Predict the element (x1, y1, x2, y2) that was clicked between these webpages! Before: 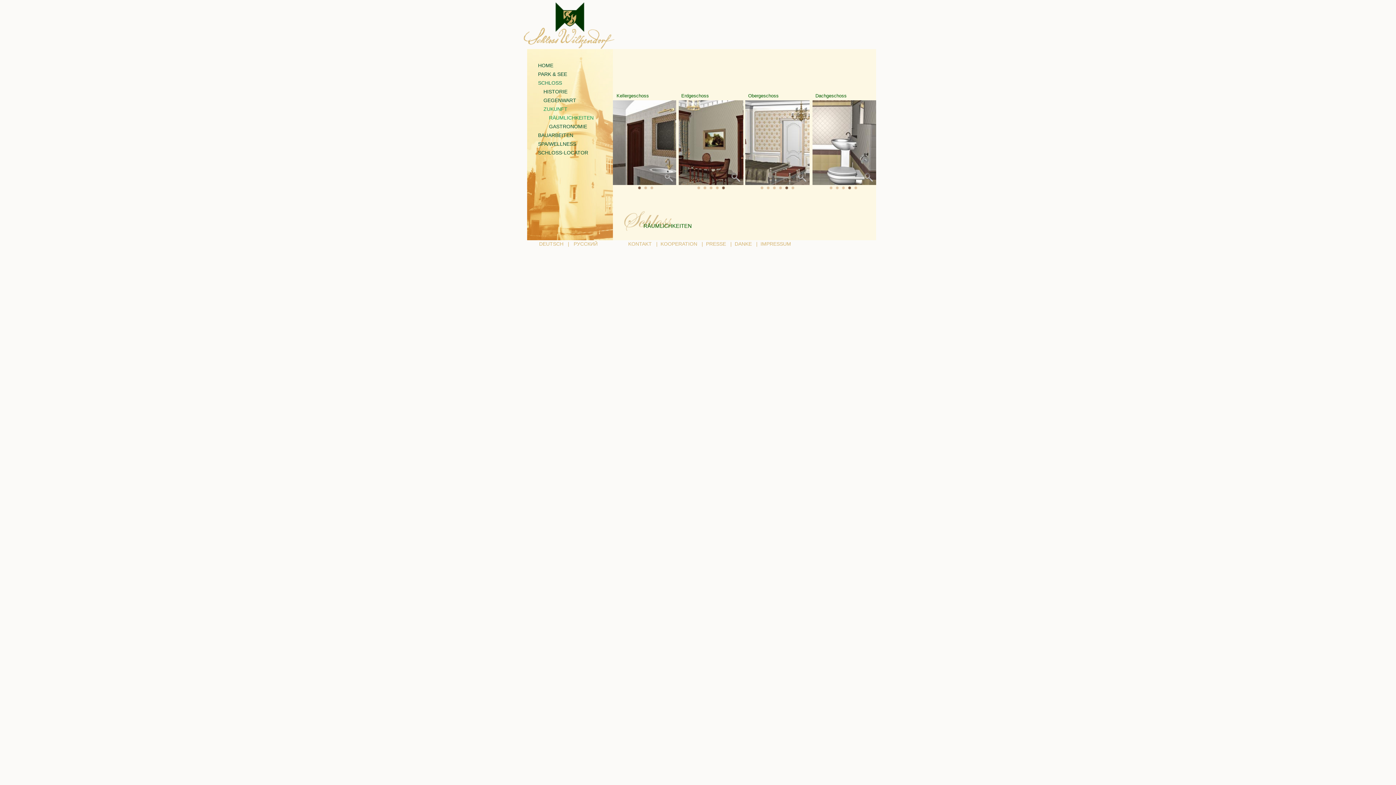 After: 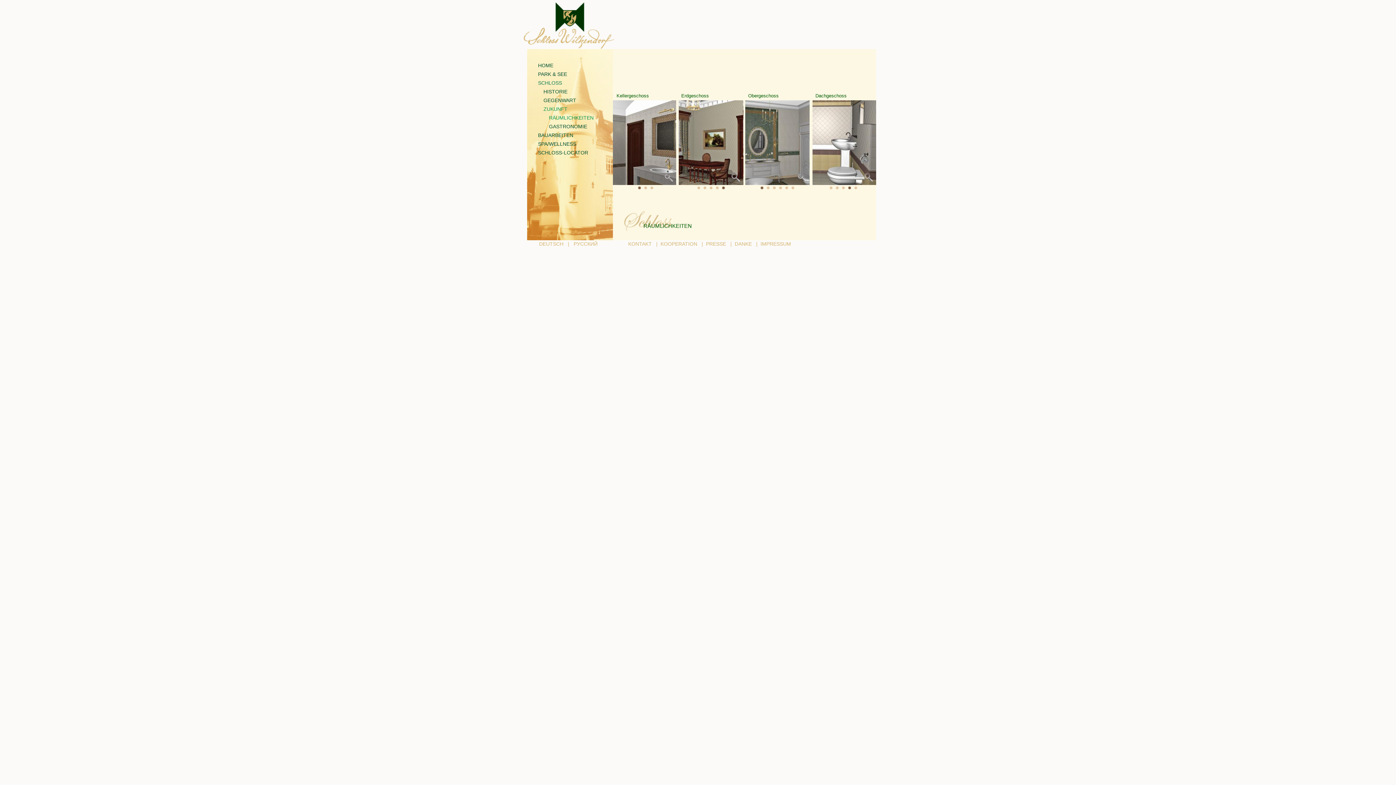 Action: bbox: (759, 185, 764, 190)